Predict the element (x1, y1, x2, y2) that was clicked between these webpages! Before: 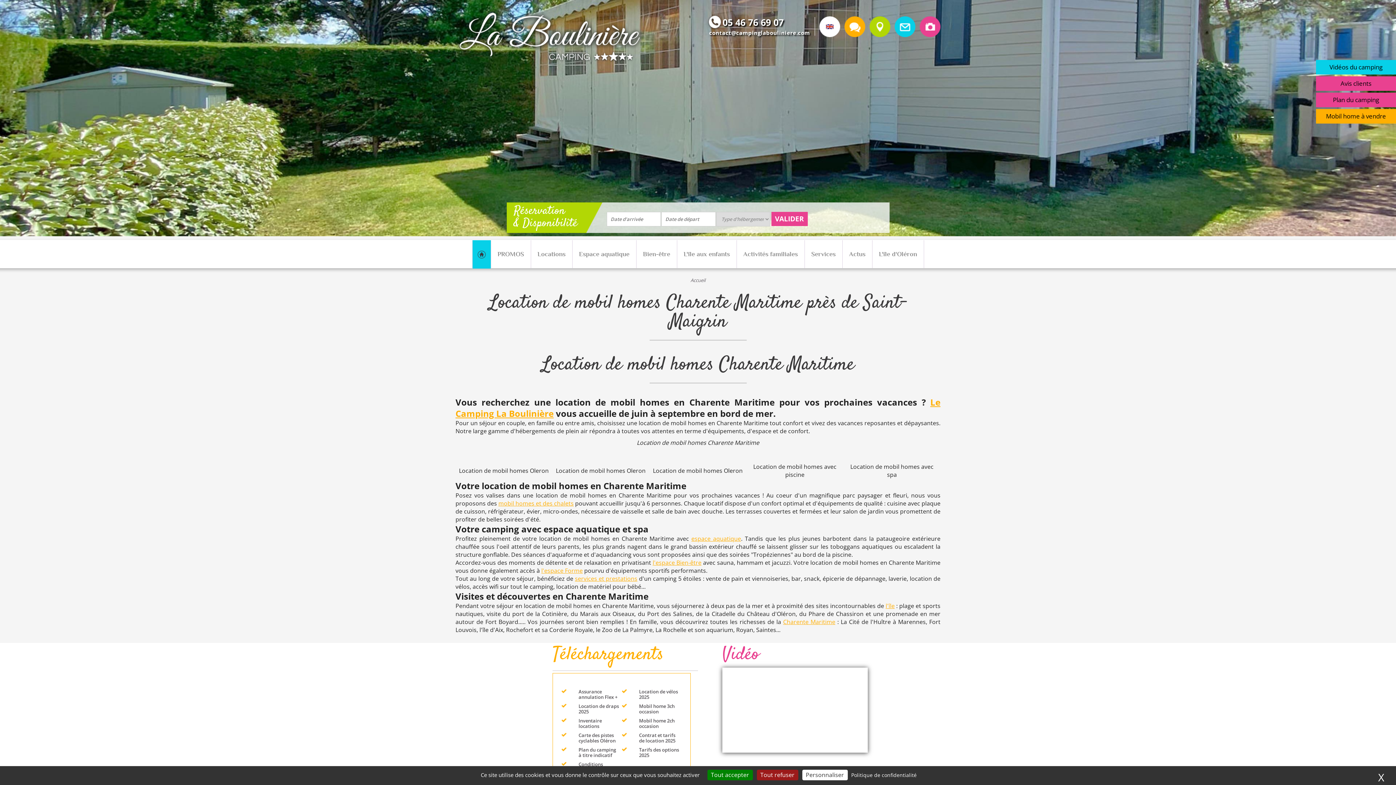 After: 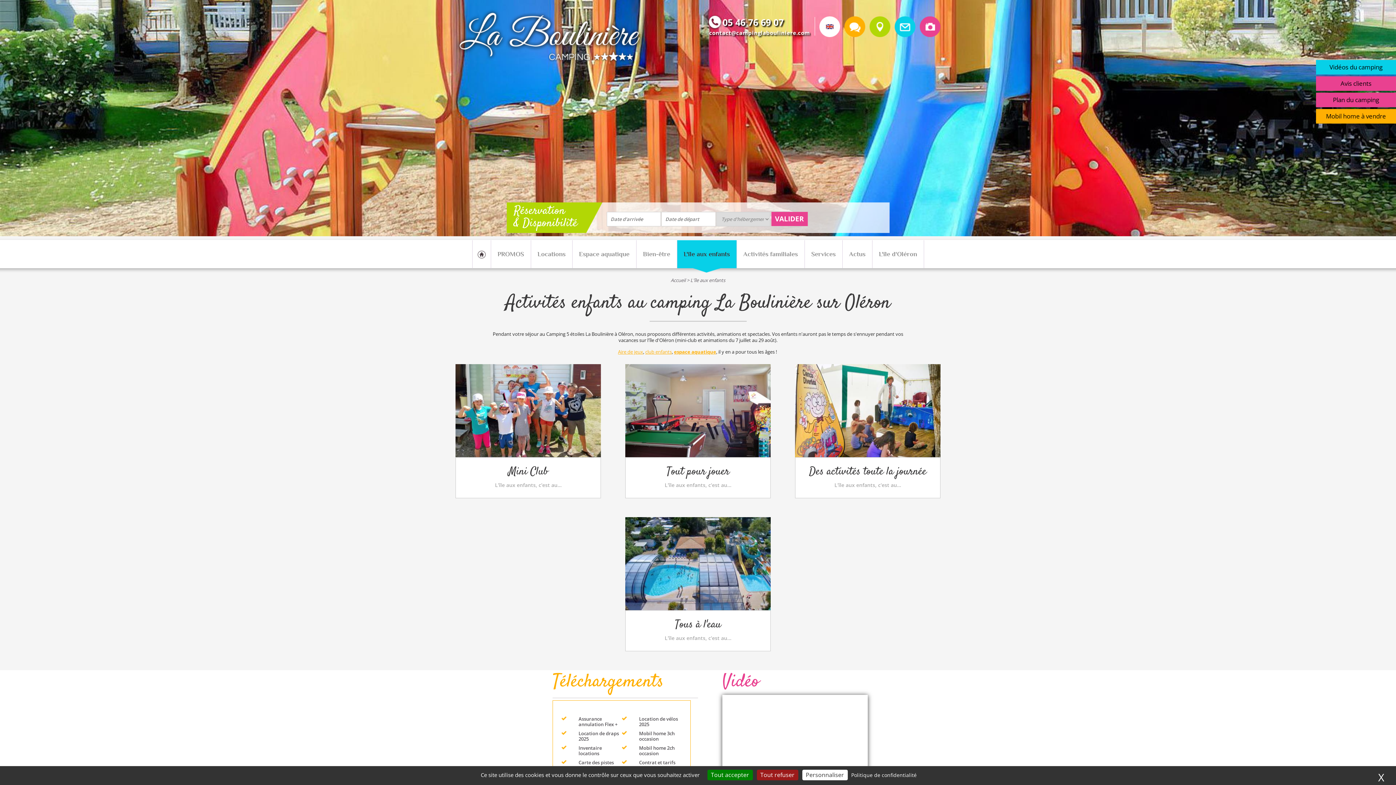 Action: label: L'île aux enfants bbox: (677, 240, 736, 268)